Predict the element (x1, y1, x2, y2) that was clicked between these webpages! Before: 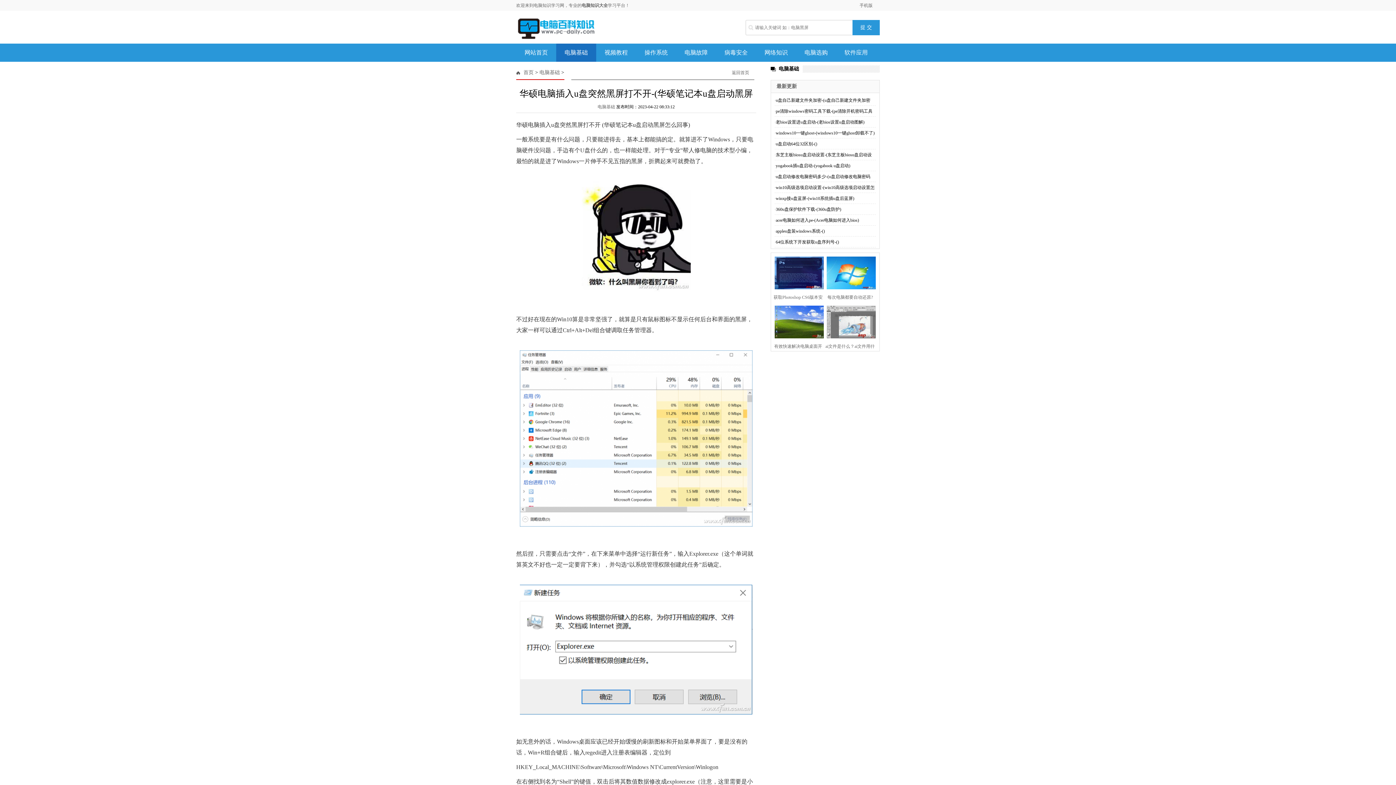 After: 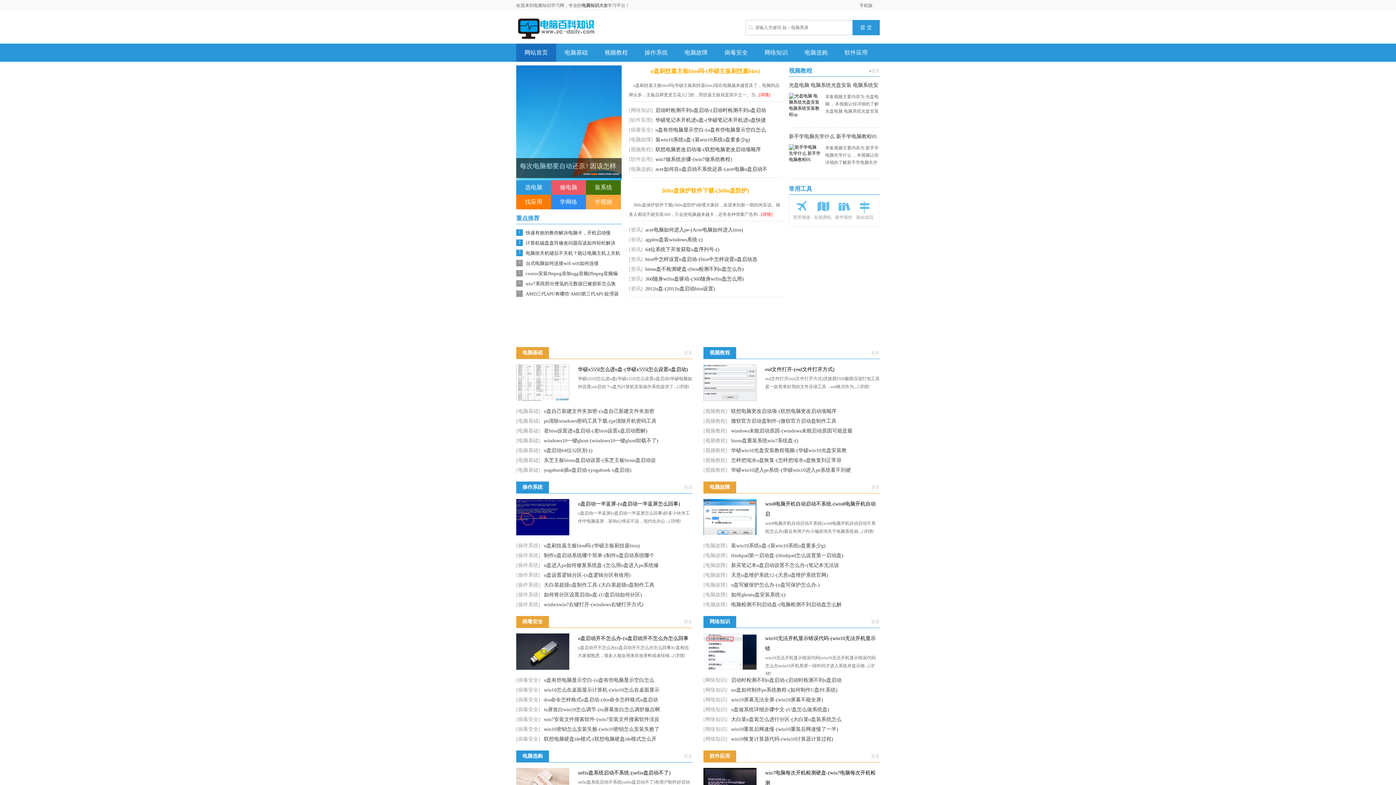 Action: bbox: (516, 36, 598, 41)